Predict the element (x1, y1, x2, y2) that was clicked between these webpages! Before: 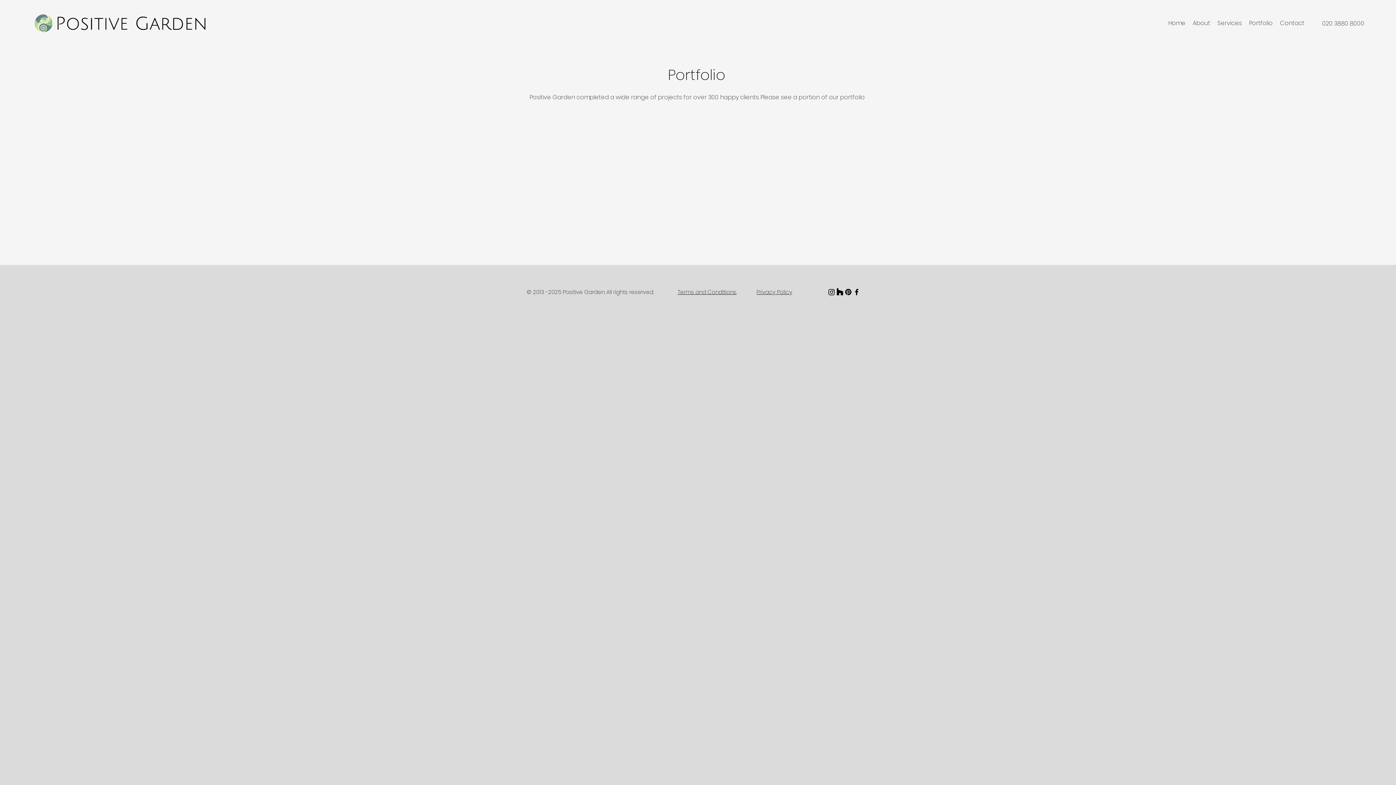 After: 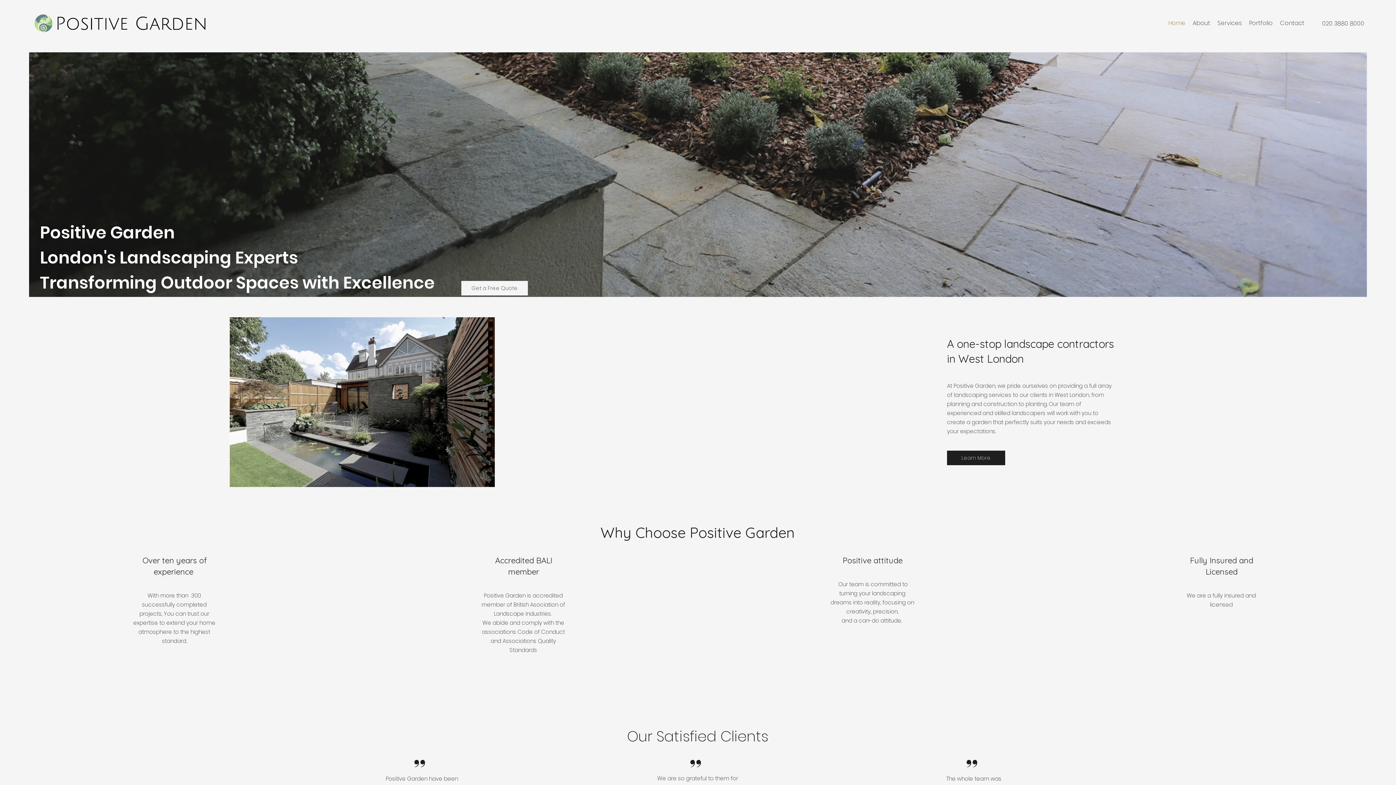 Action: label: Home bbox: (1165, 17, 1189, 28)